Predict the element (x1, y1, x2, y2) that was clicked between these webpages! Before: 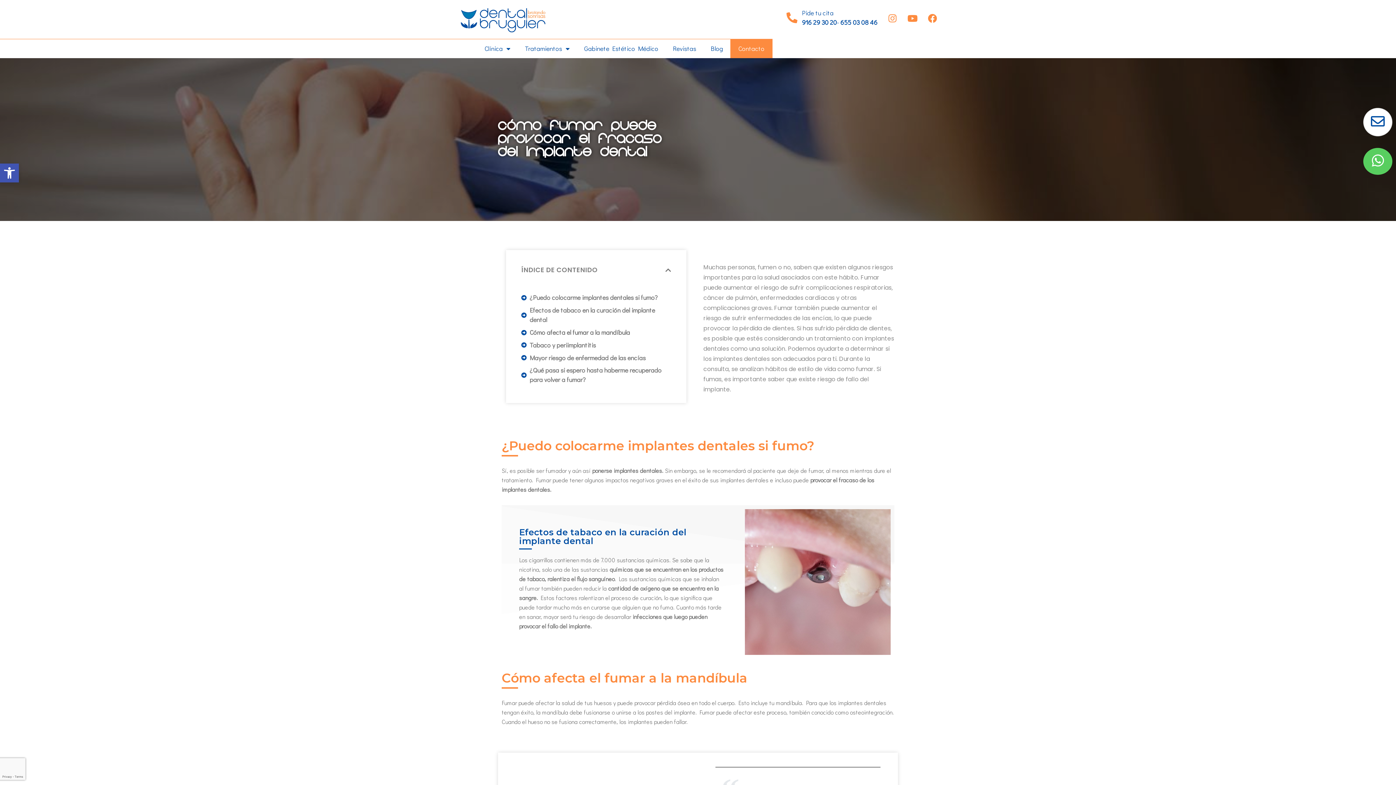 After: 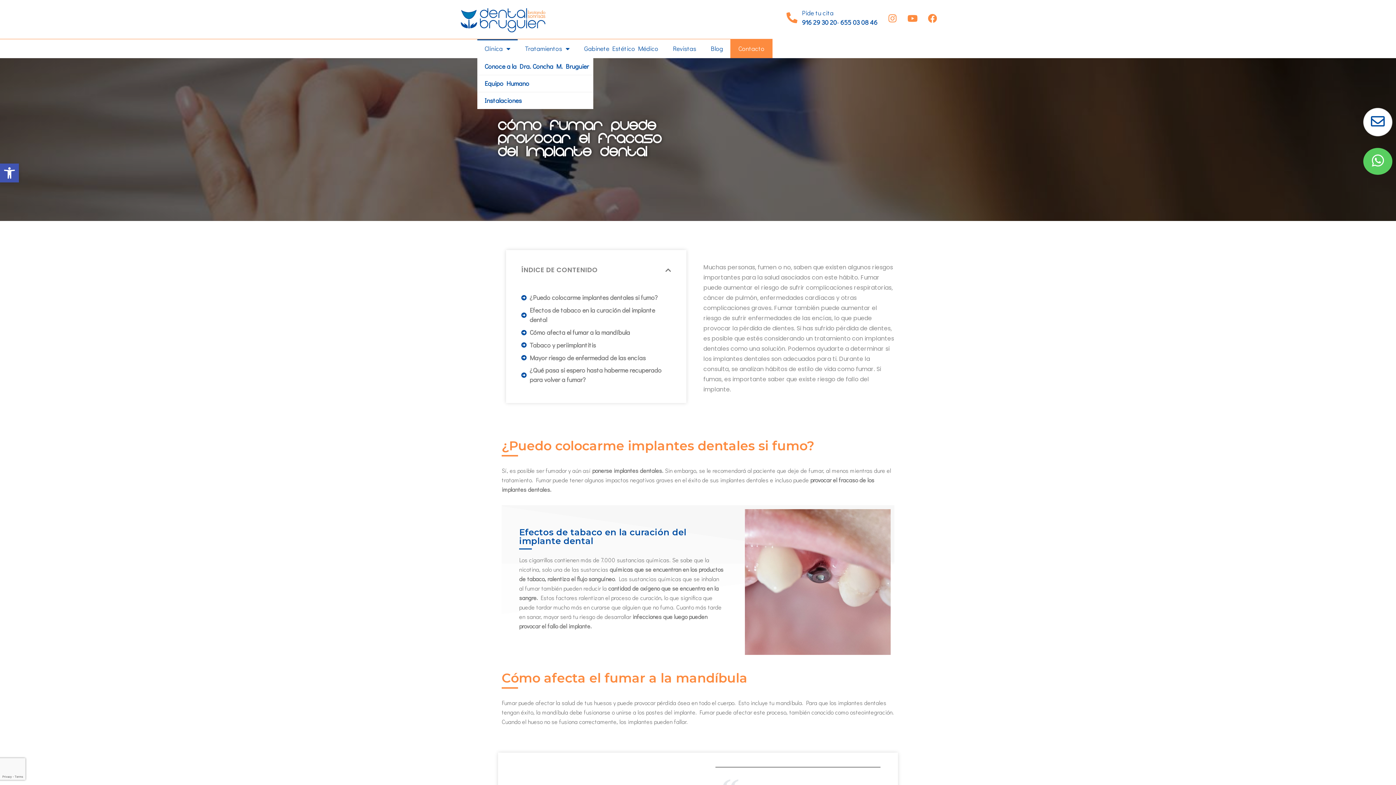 Action: label: Clínica bbox: (477, 39, 517, 58)